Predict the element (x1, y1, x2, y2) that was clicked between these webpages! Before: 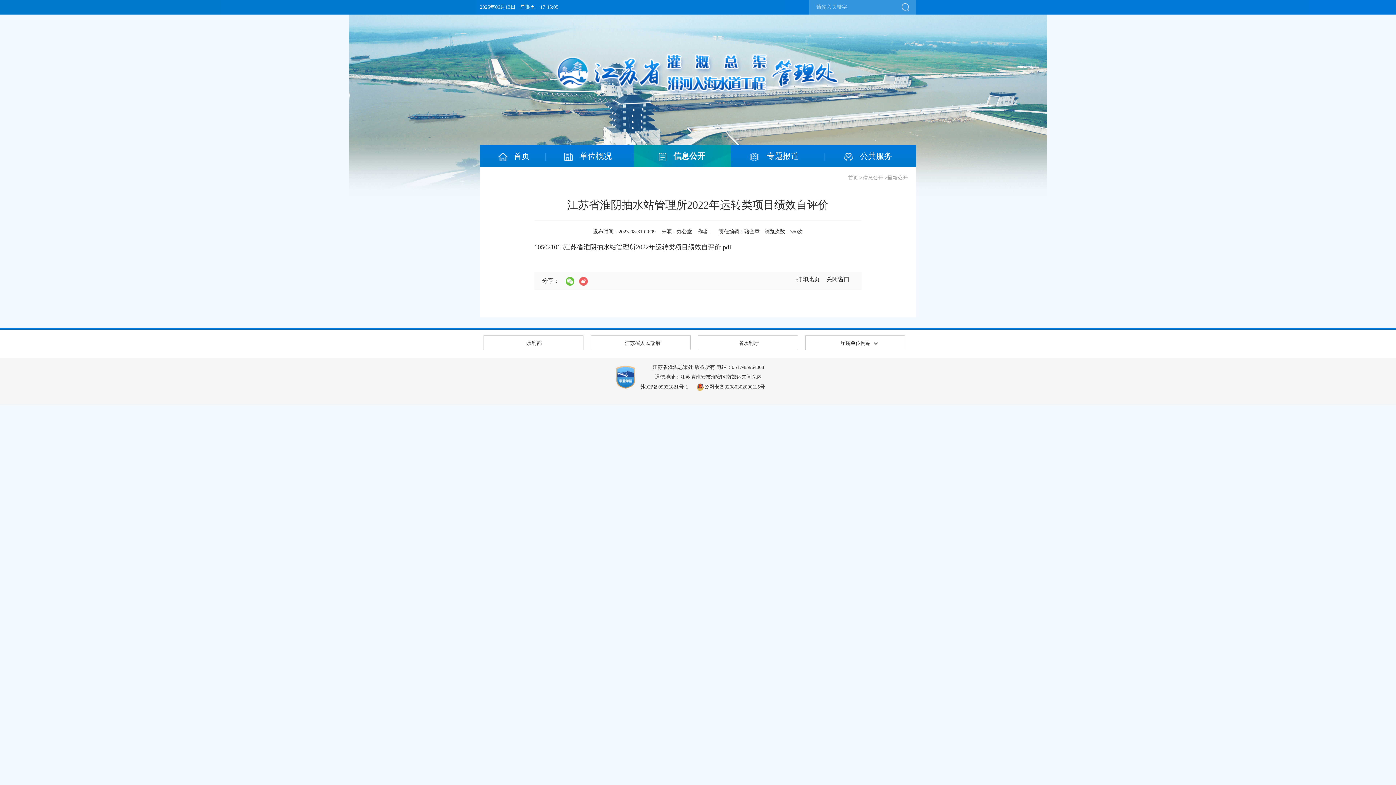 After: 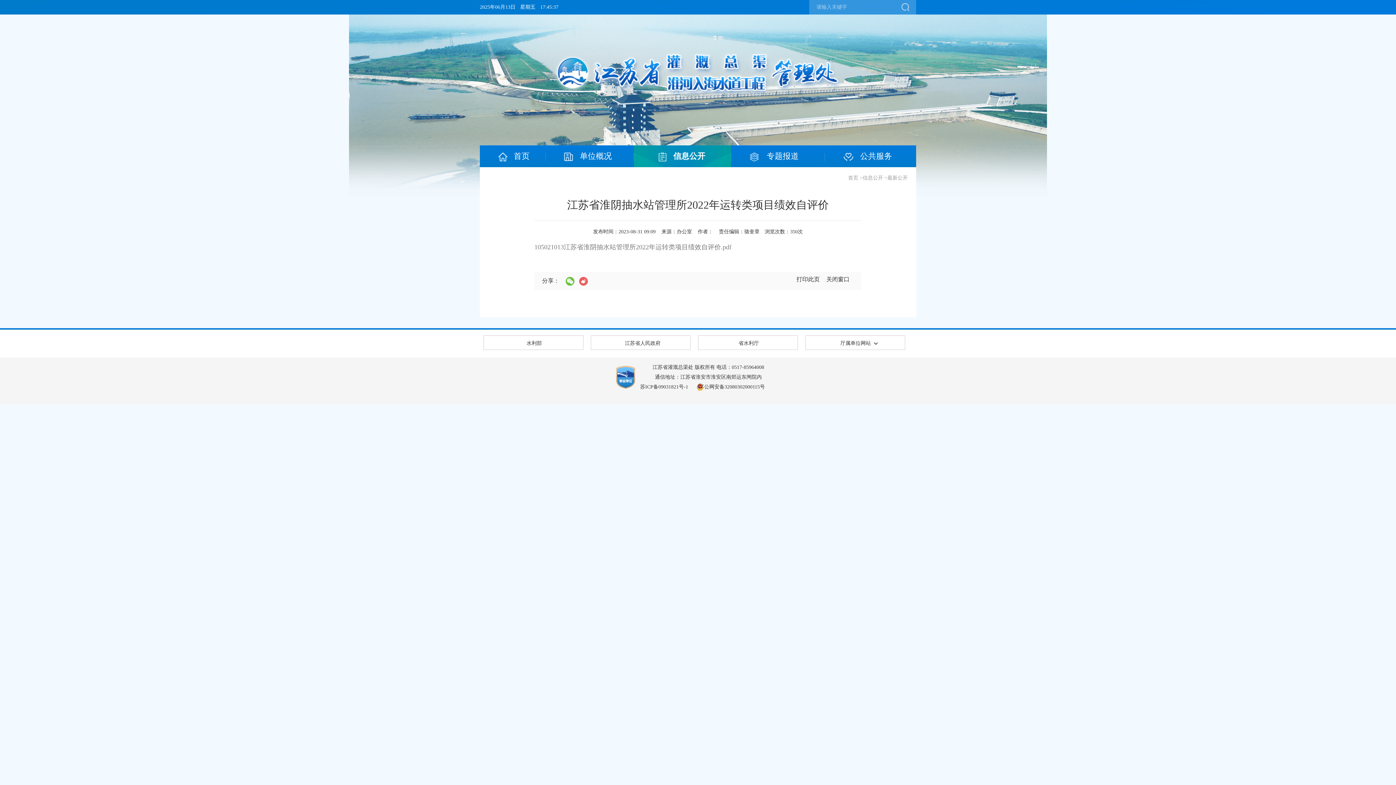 Action: bbox: (534, 243, 731, 250) label: 105021013江苏省淮阴抽水站管理所2022年运转类项目绩效自评价.pdf